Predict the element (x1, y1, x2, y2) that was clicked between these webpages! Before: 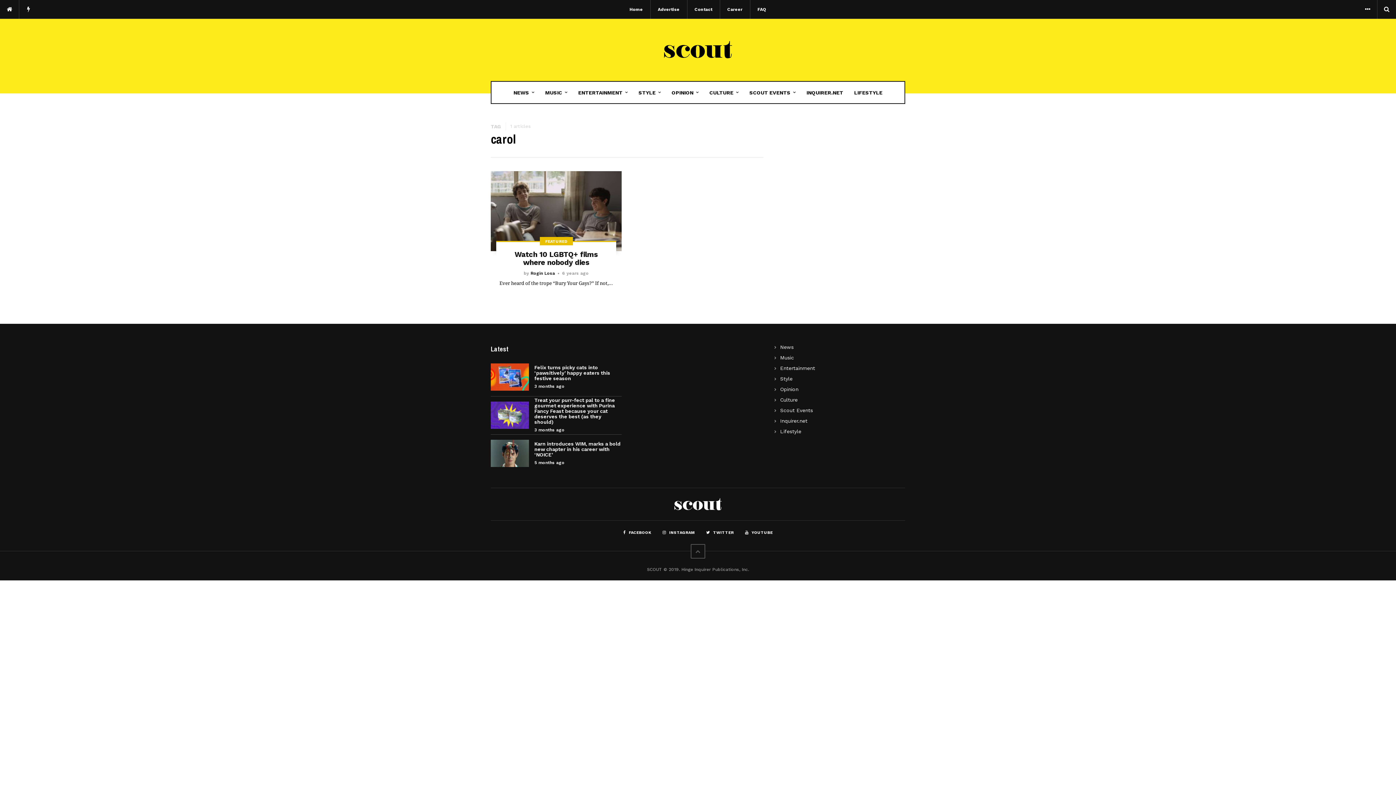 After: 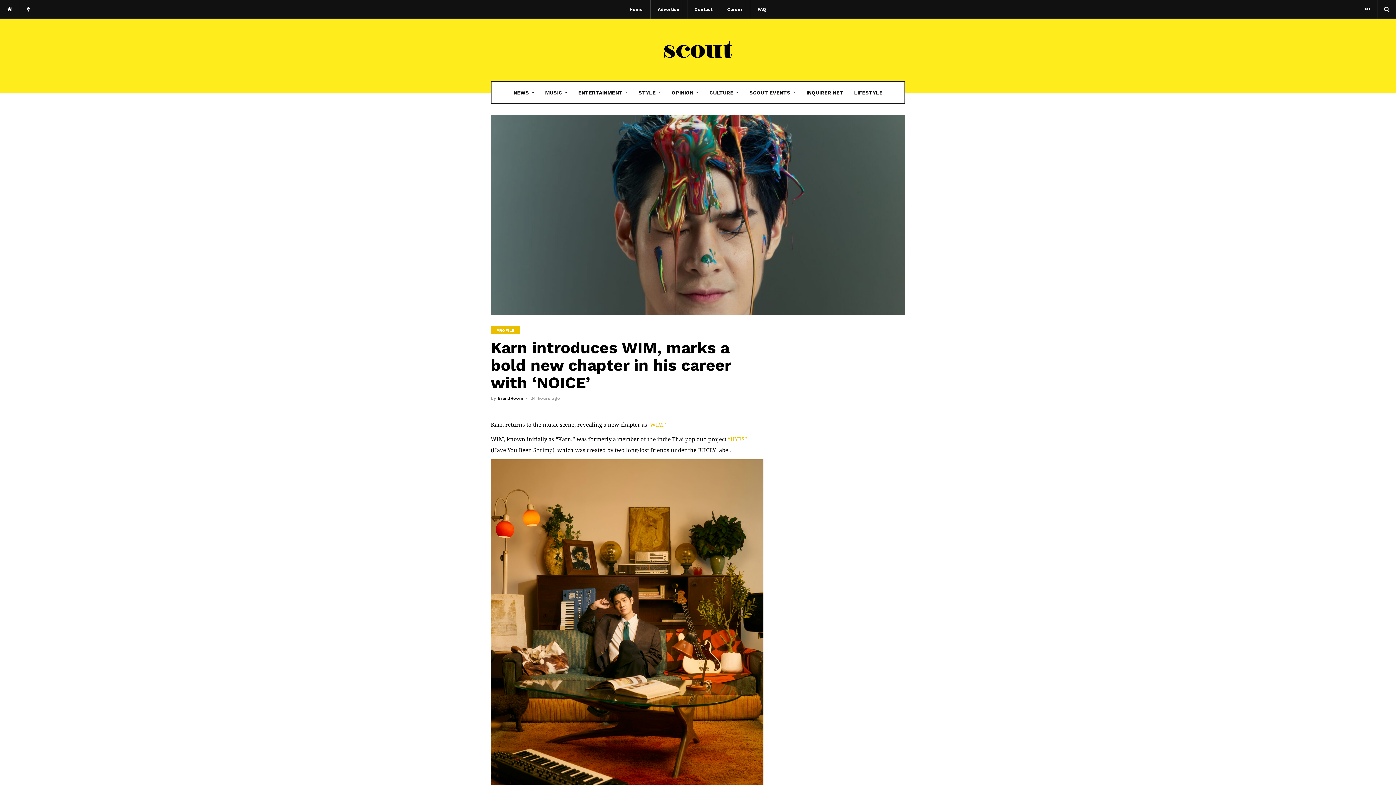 Action: bbox: (534, 460, 564, 465) label: 5 months ago